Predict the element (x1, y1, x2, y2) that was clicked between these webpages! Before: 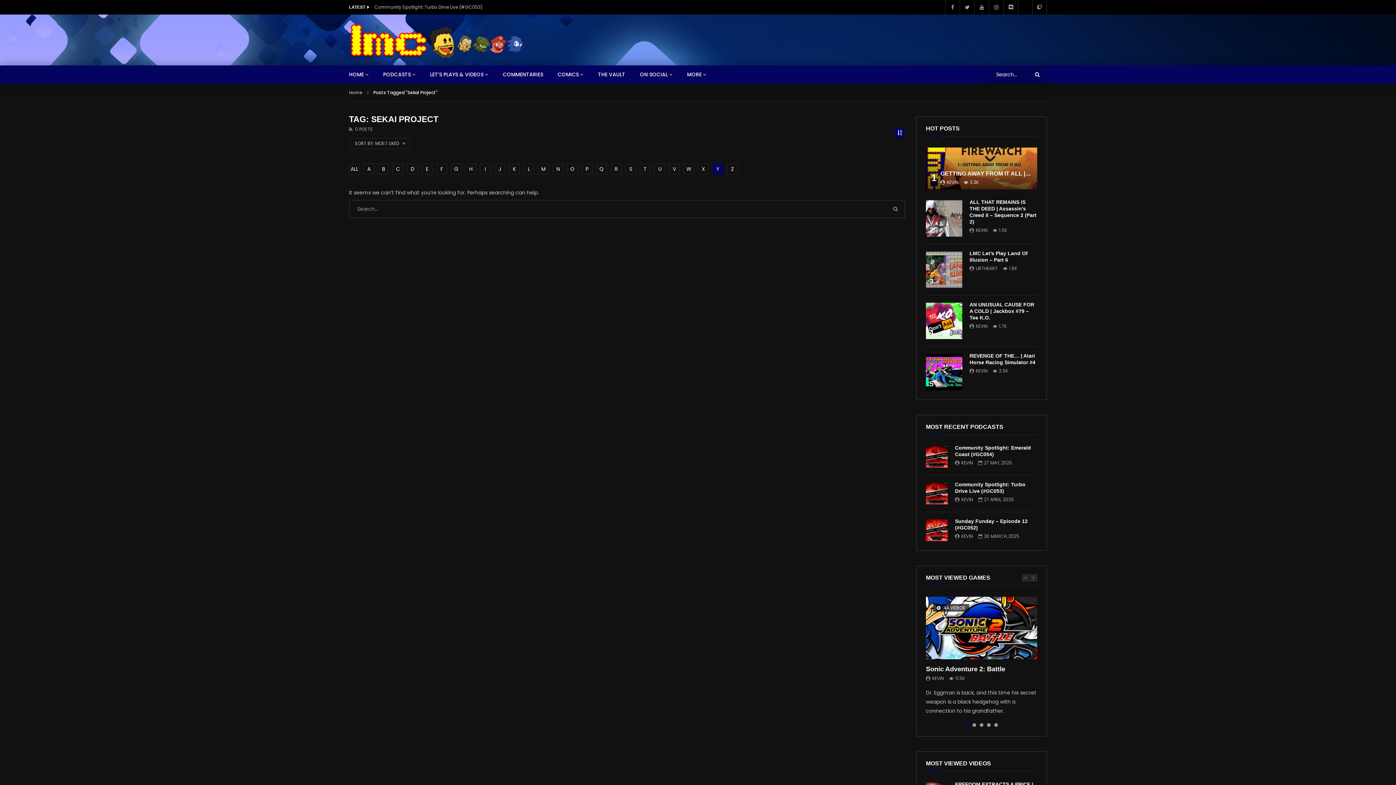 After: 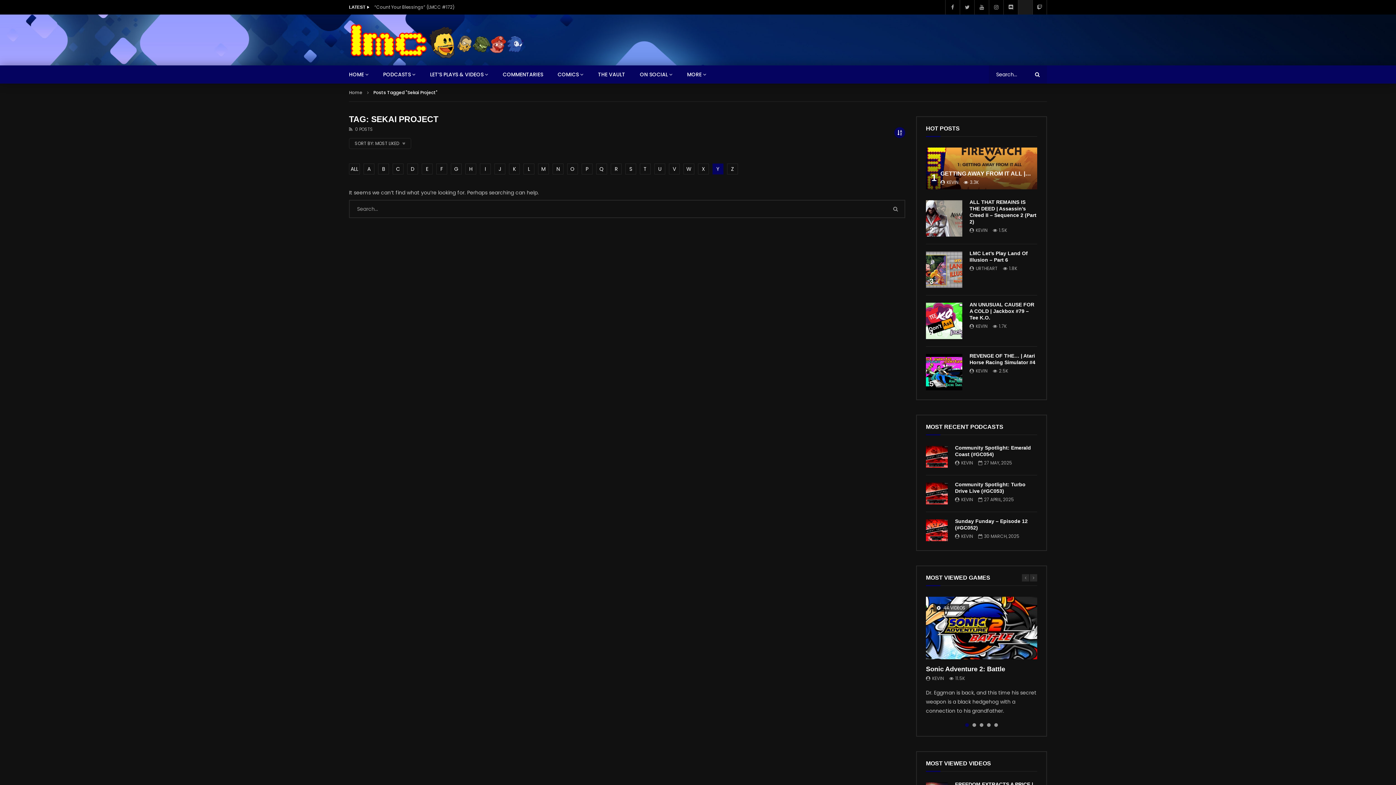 Action: bbox: (1018, 0, 1032, 14)